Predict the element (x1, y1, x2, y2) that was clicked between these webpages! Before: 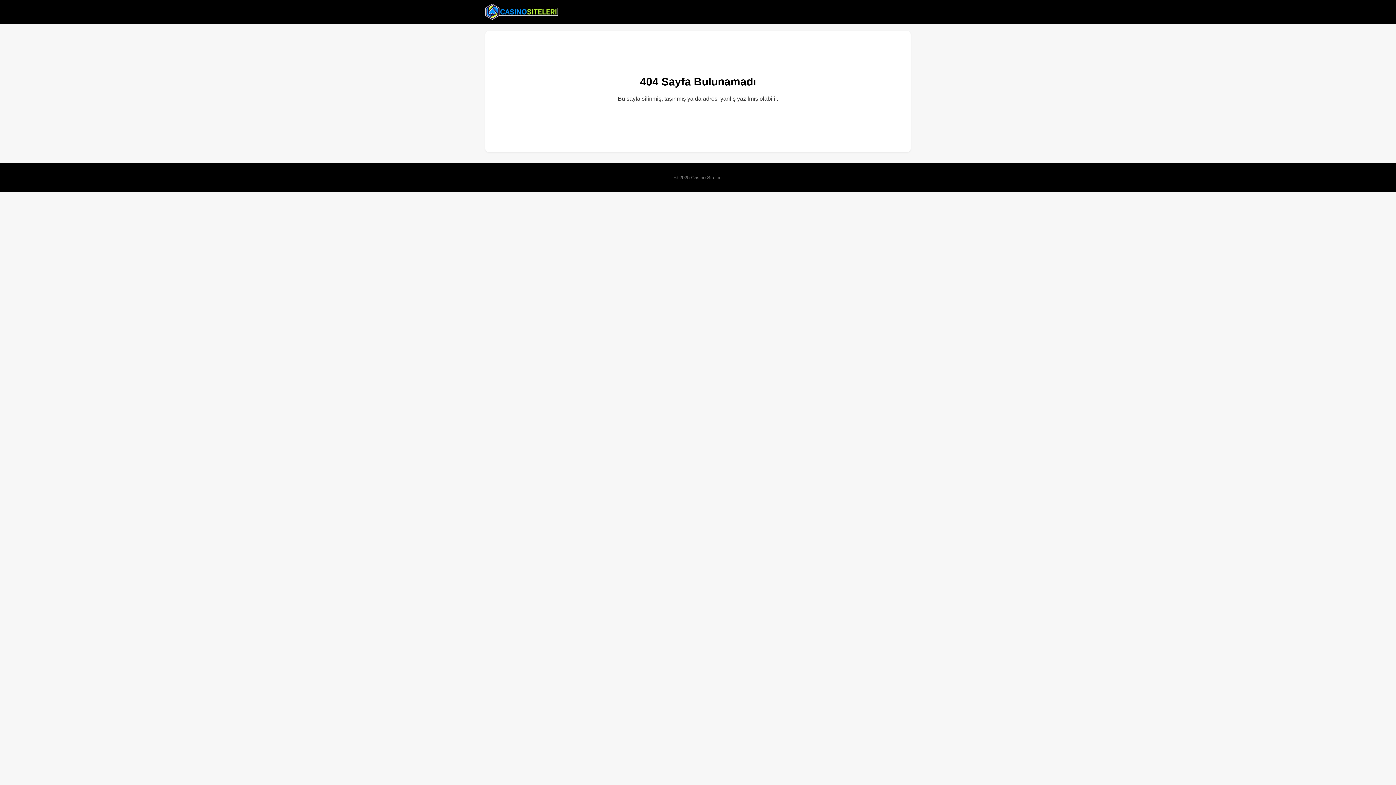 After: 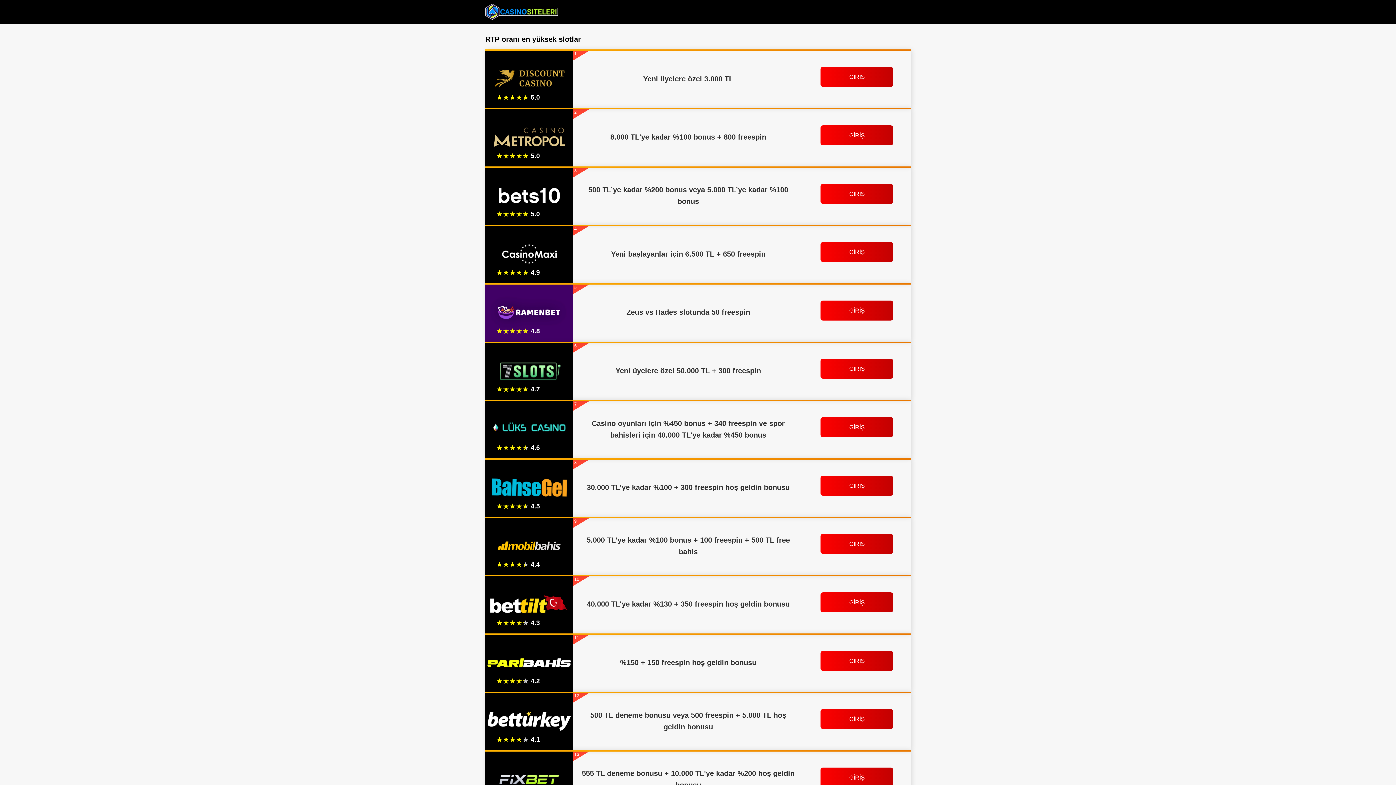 Action: bbox: (485, 2, 558, 20)